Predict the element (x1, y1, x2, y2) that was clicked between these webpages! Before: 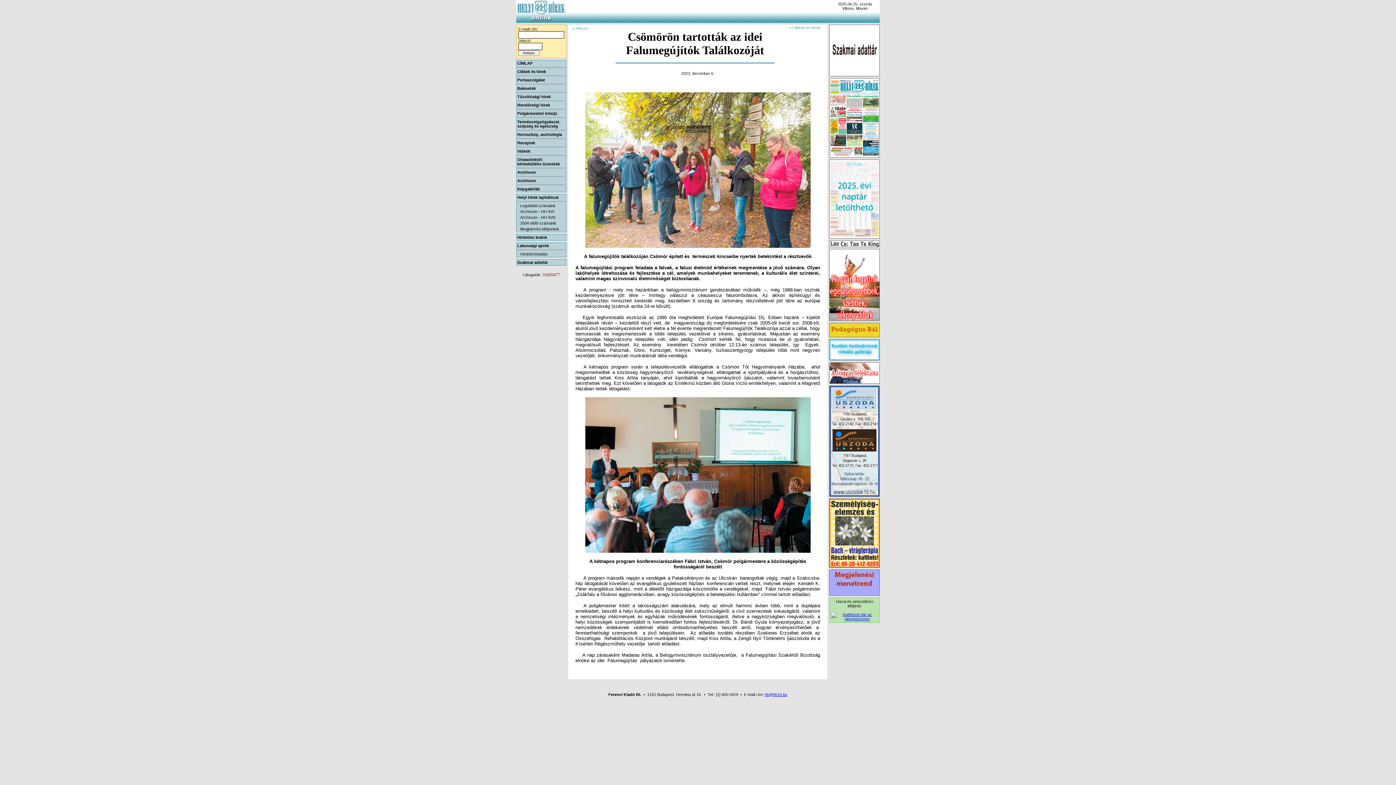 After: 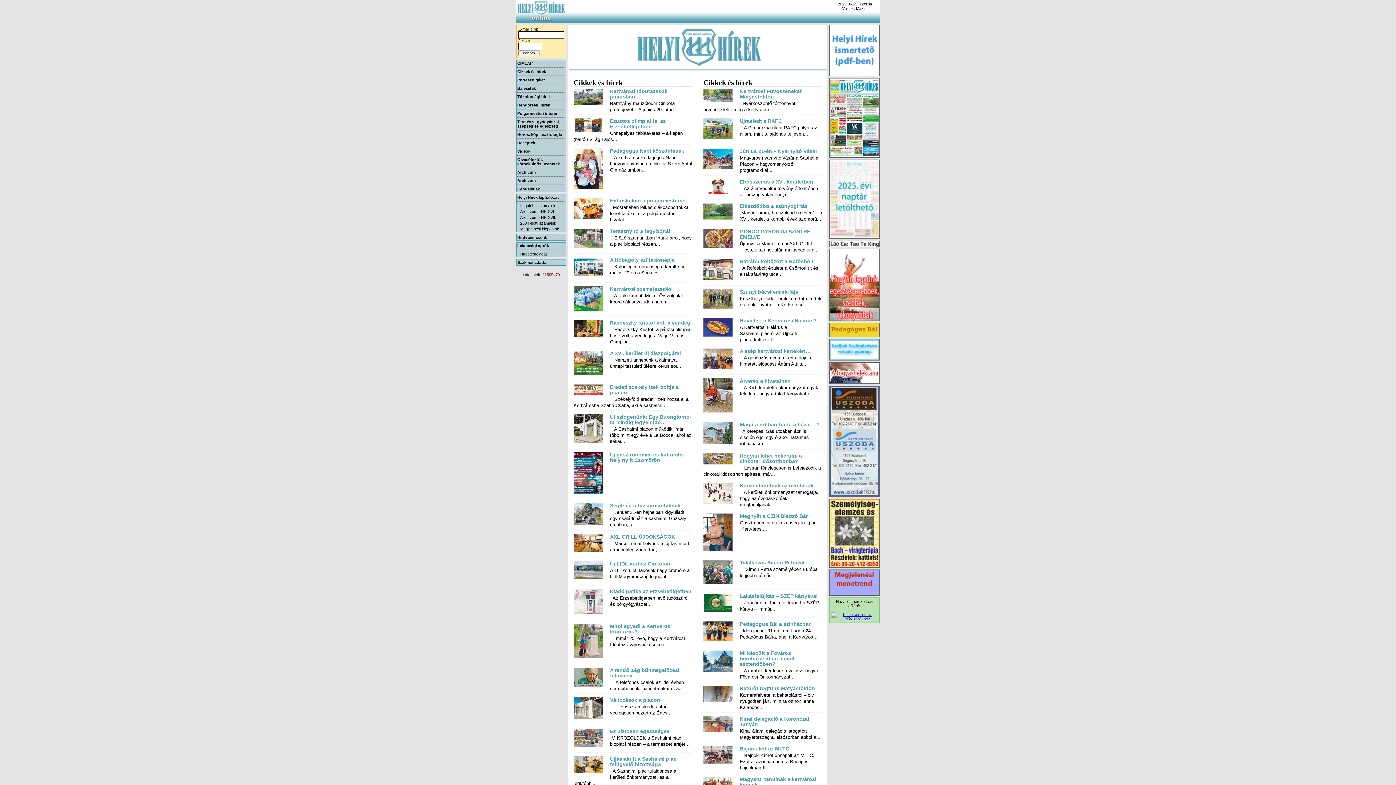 Action: bbox: (516, 16, 566, 22)